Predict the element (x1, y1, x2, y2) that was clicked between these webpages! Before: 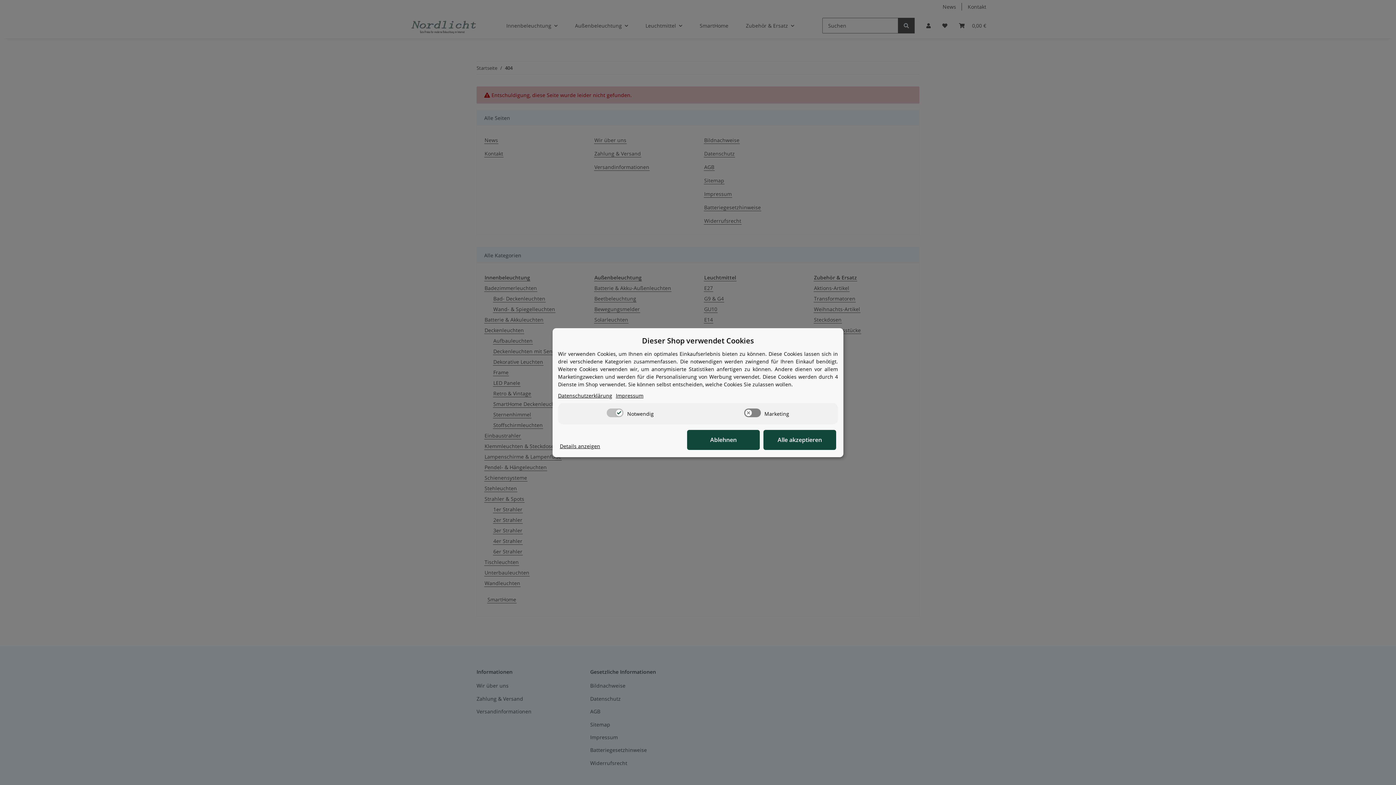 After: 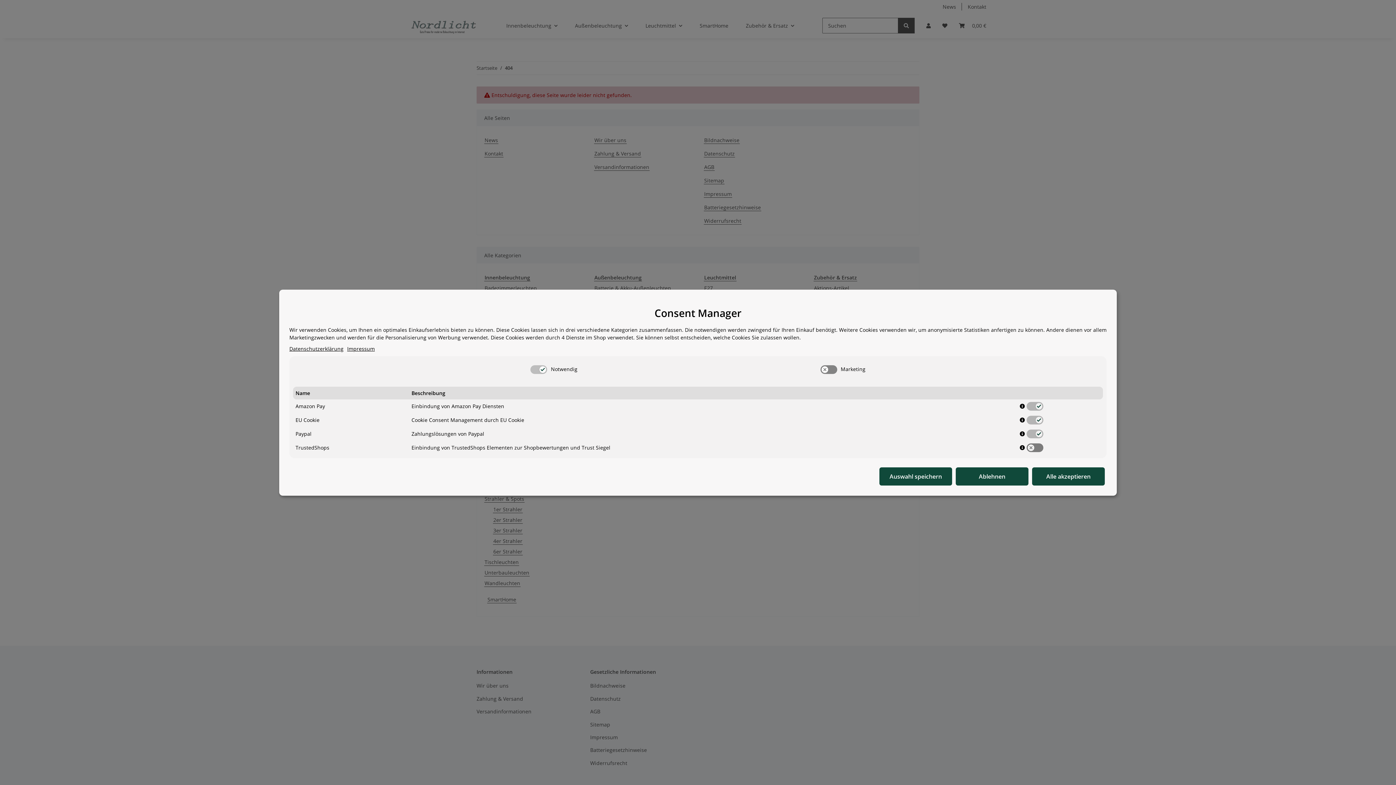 Action: bbox: (560, 442, 600, 450) label: Cookie Details anzeigen